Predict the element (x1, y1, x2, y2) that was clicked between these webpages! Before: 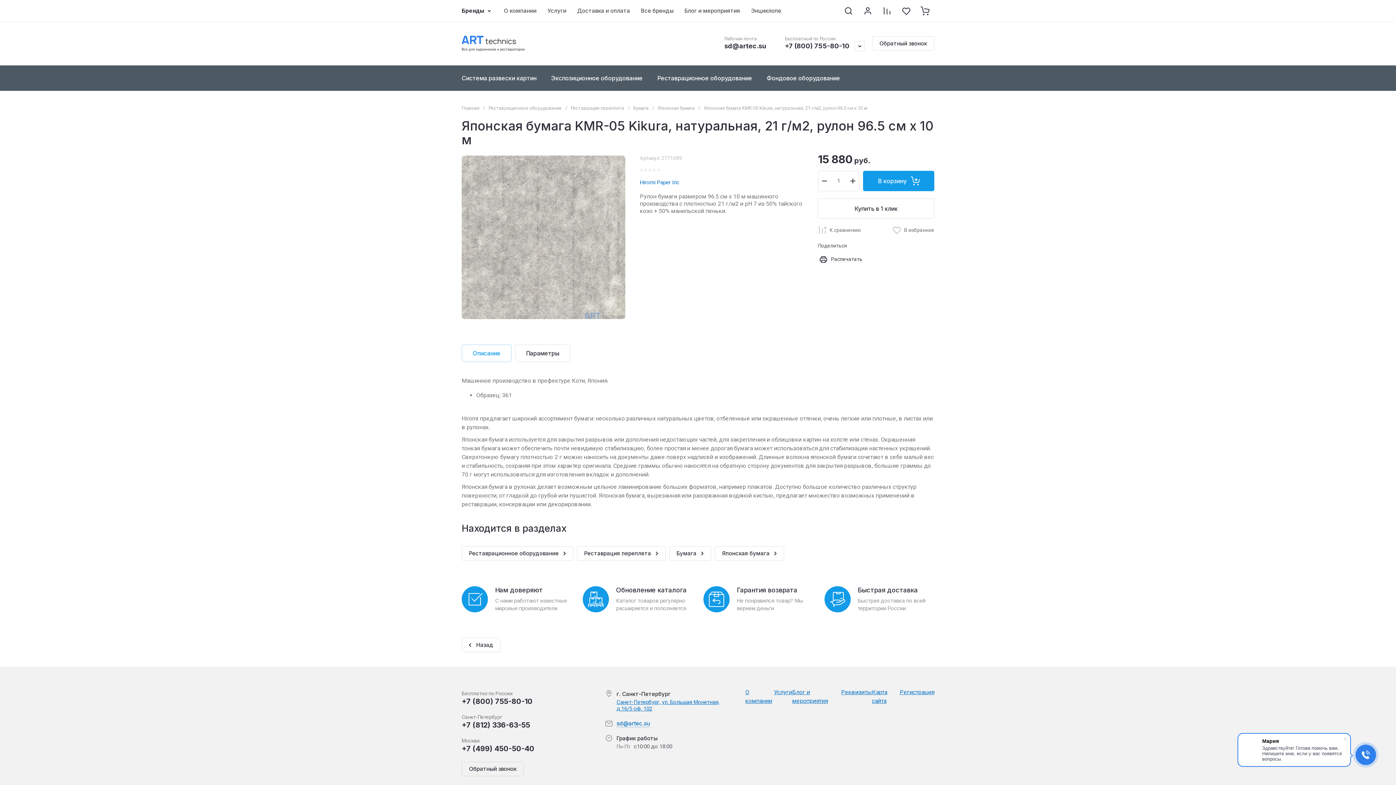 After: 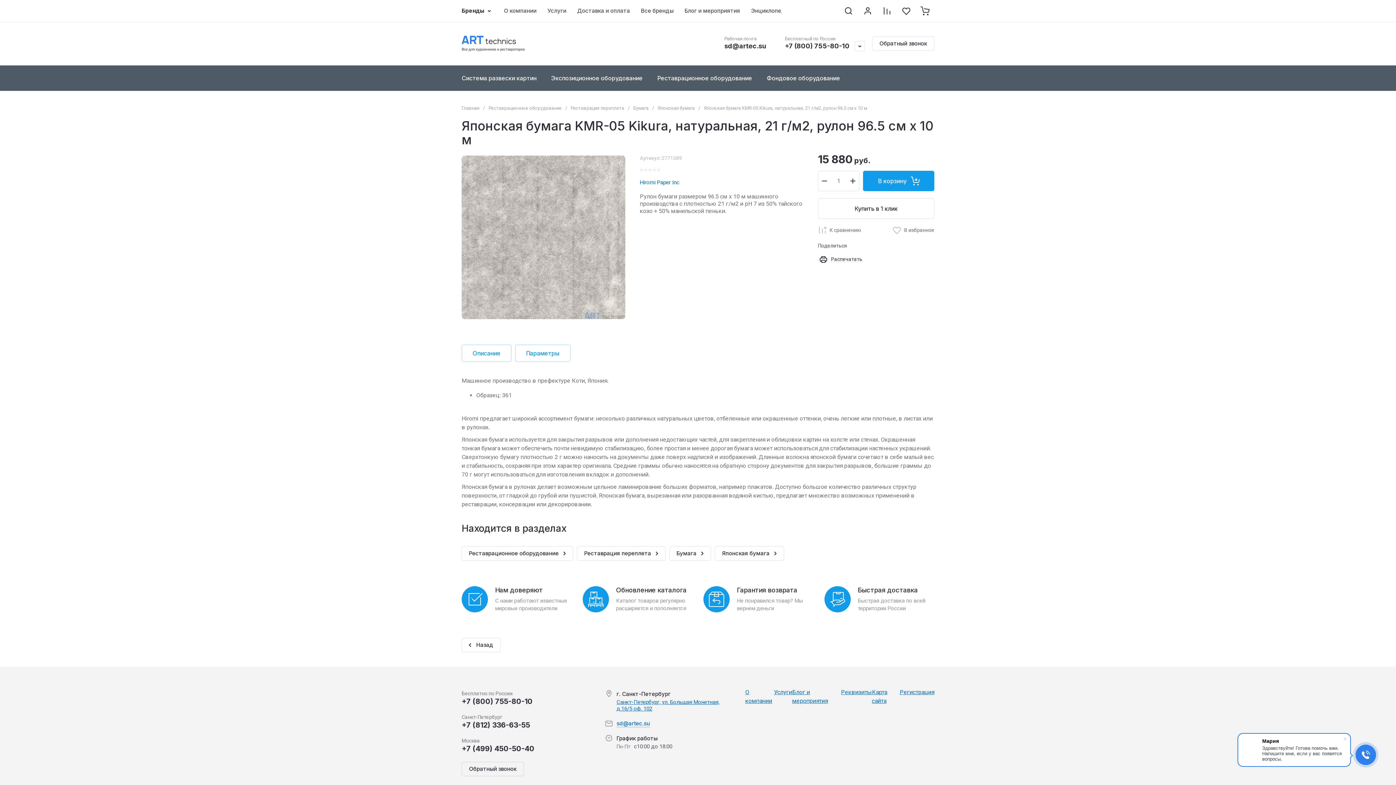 Action: bbox: (515, 344, 570, 362) label: Параметры